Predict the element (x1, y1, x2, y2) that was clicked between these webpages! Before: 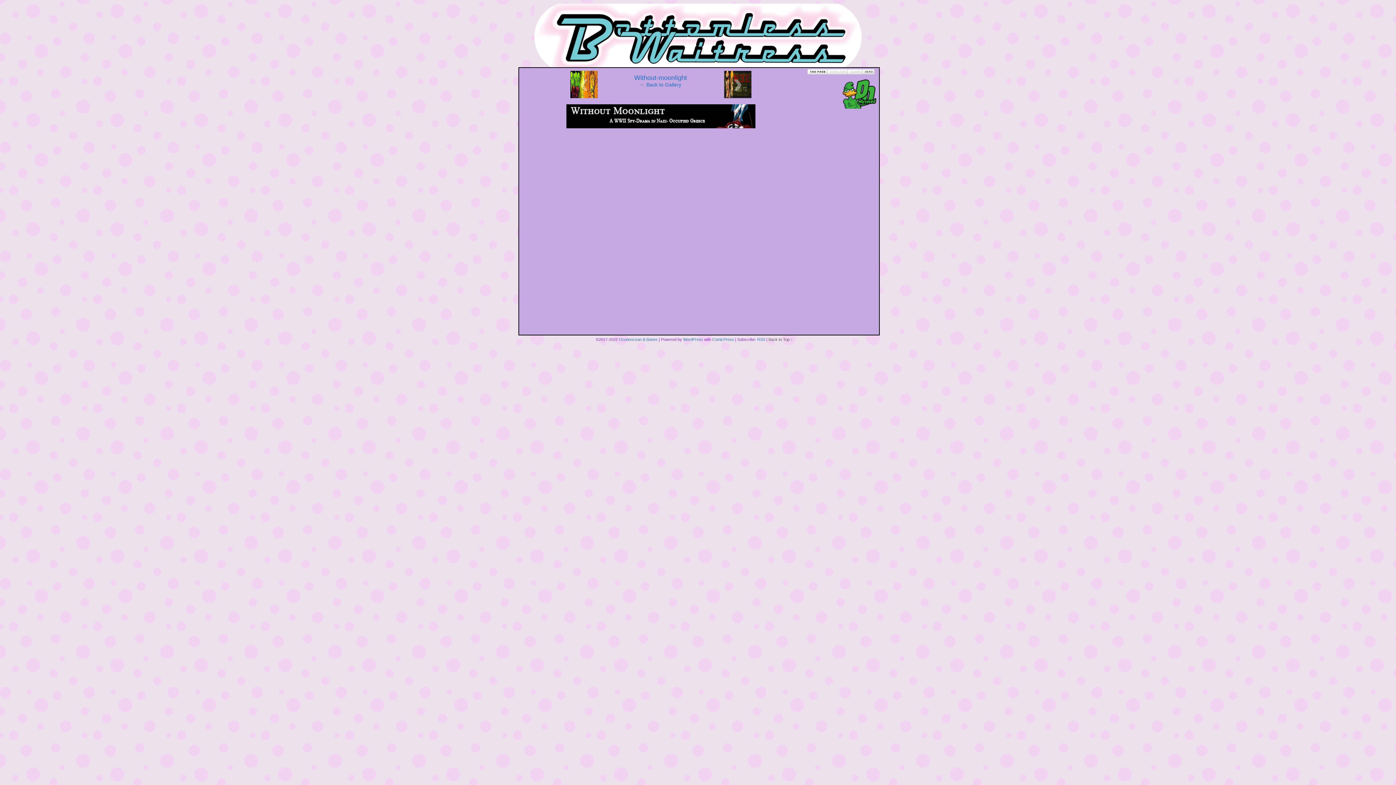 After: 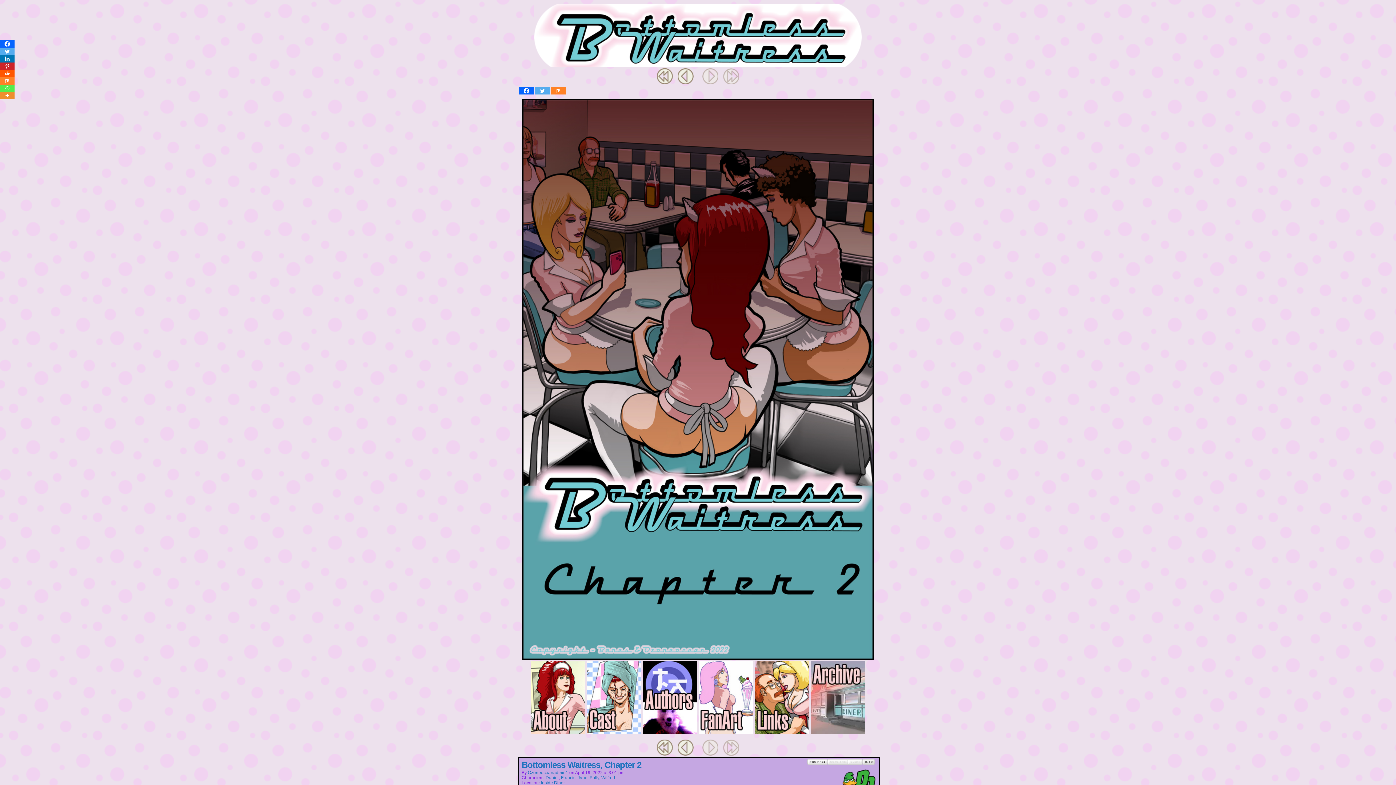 Action: label: Ozoneocean & Banes bbox: (618, 337, 657, 341)